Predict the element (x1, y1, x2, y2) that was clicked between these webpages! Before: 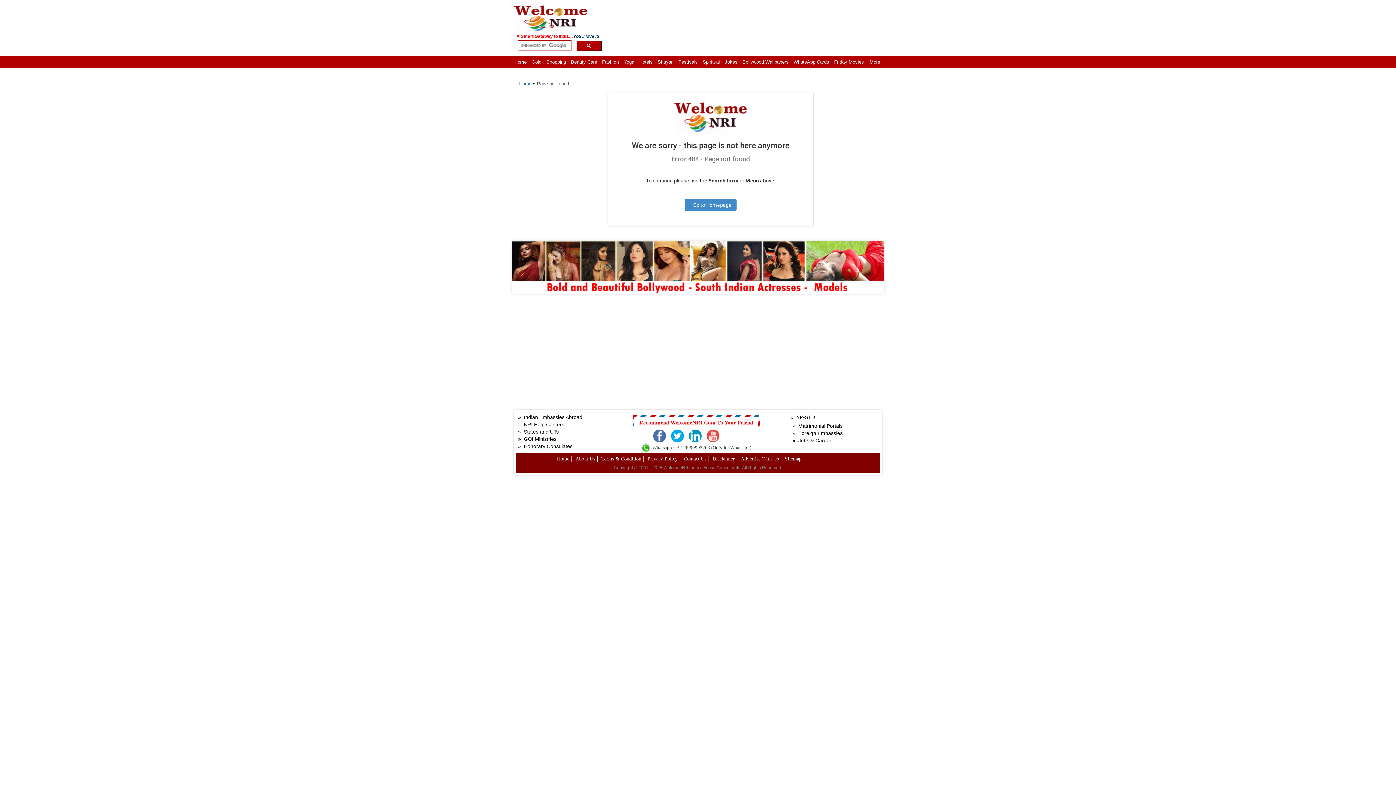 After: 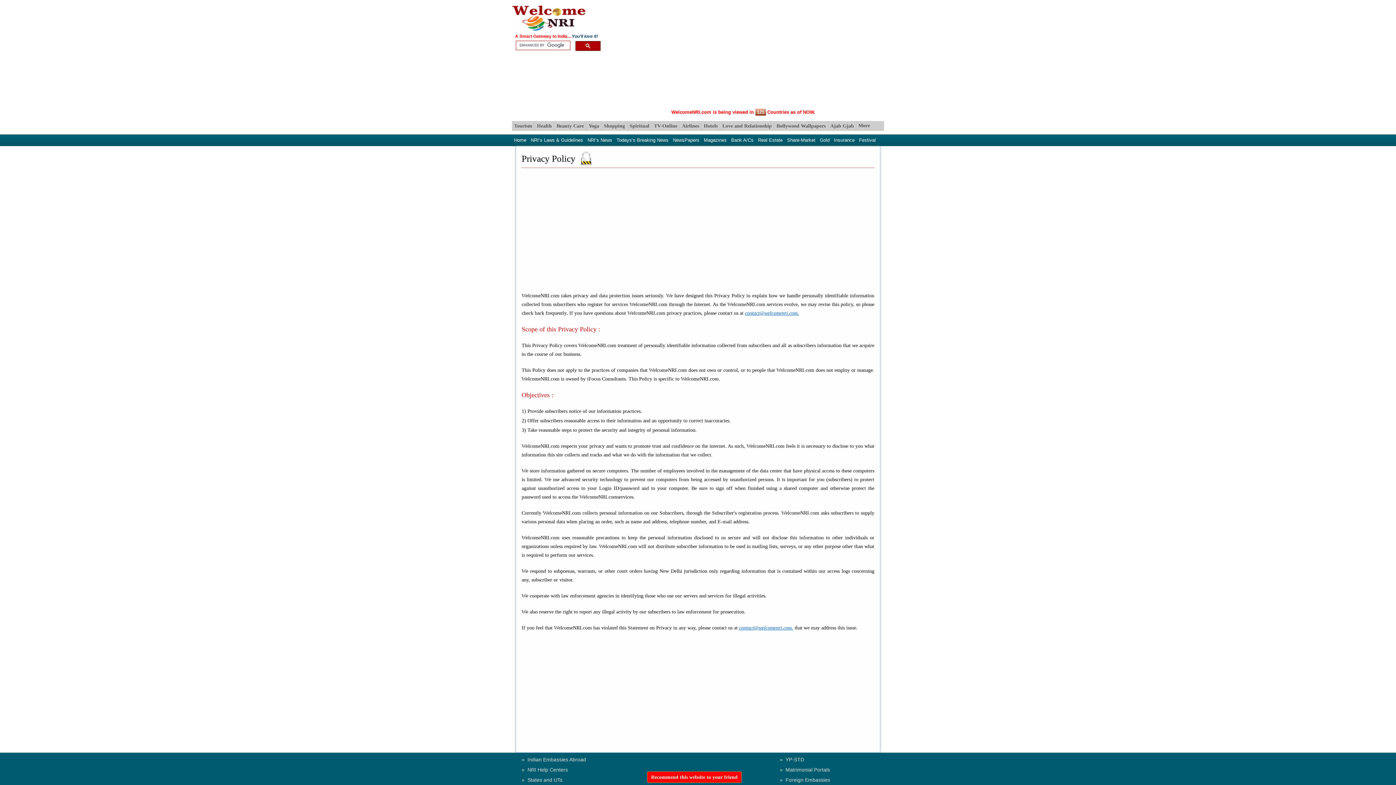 Action: label: Privacy Policy bbox: (645, 455, 680, 462)